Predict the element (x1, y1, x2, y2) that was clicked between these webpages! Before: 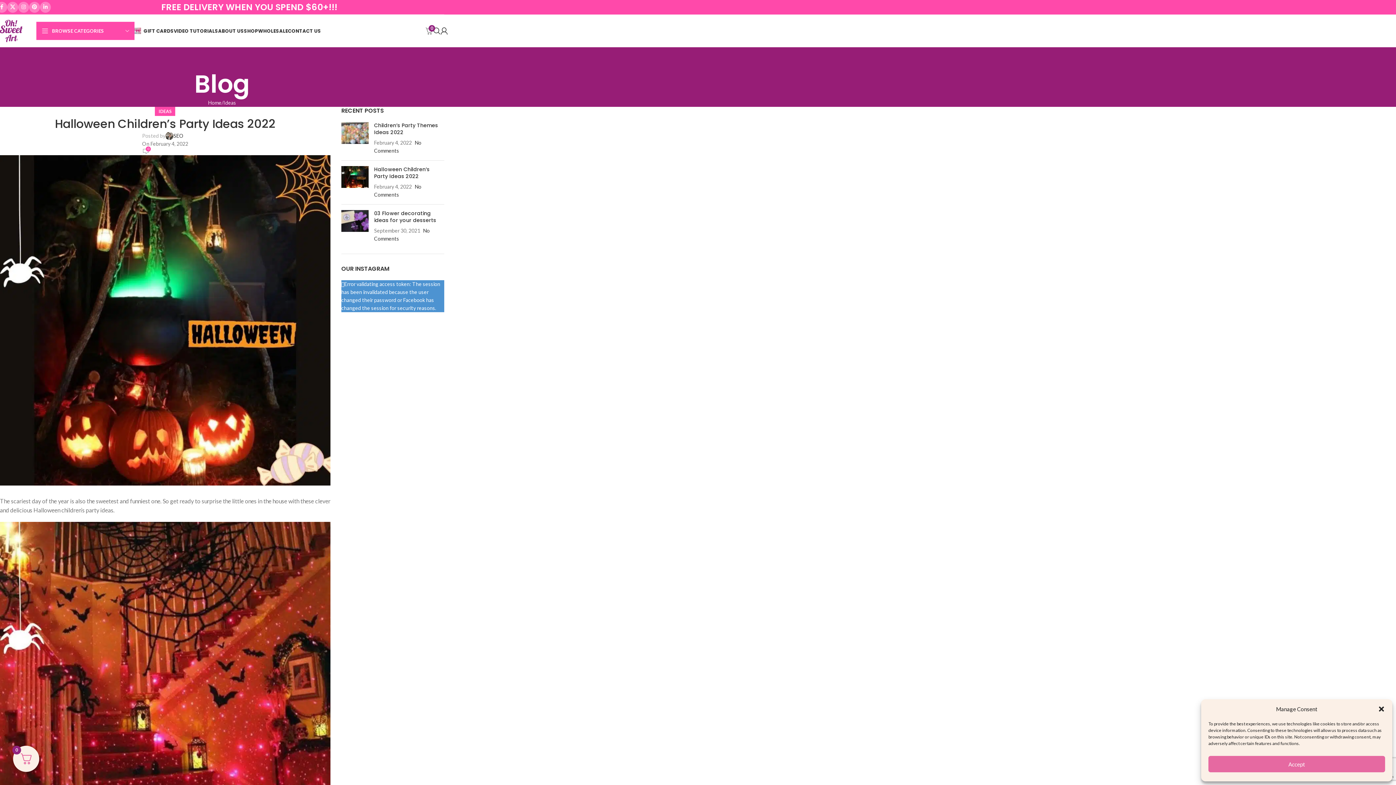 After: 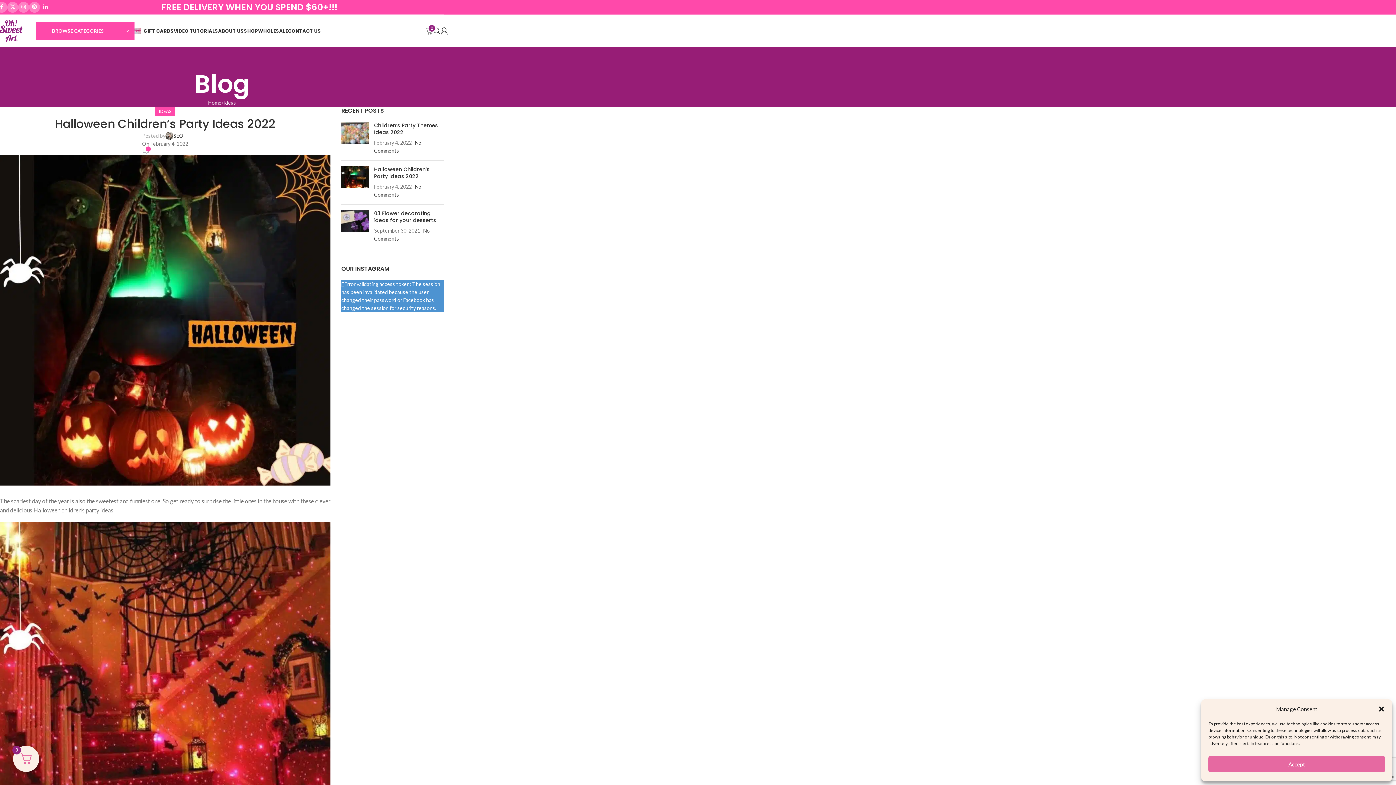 Action: label: Linkedin social link bbox: (40, 1, 50, 12)